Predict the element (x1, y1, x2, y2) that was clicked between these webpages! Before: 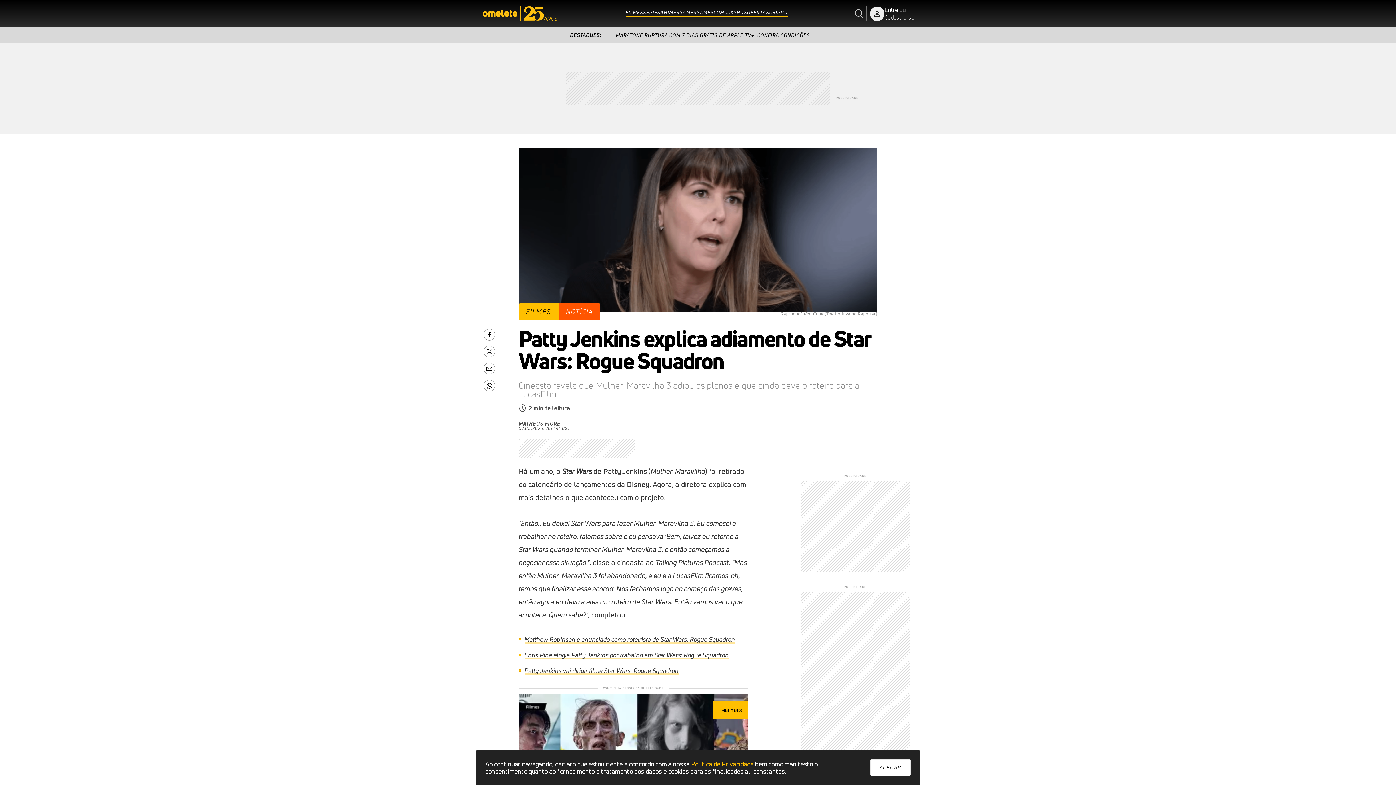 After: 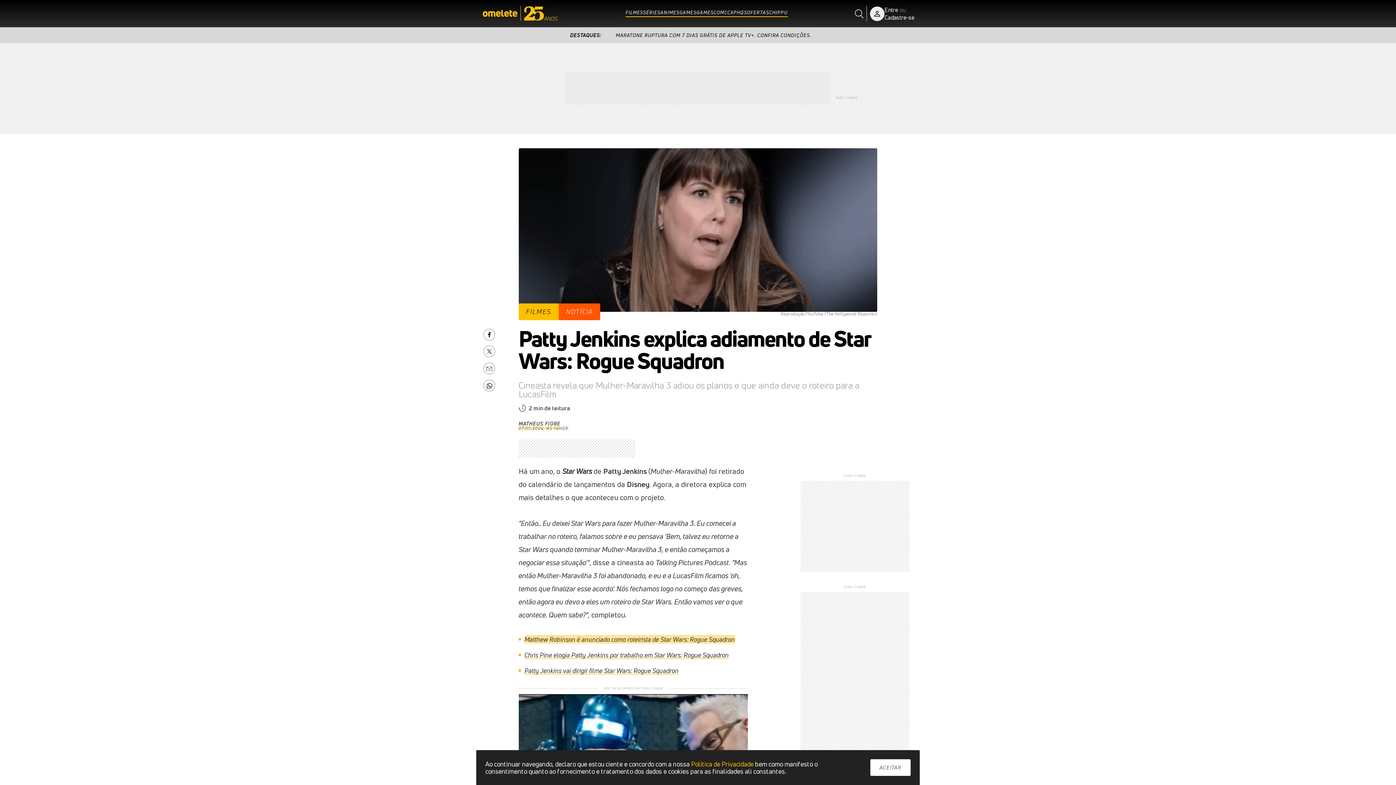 Action: label: Matthew Robinson é anunciado como roteirista de Star Wars: Rogue Squadron bbox: (524, 635, 735, 643)